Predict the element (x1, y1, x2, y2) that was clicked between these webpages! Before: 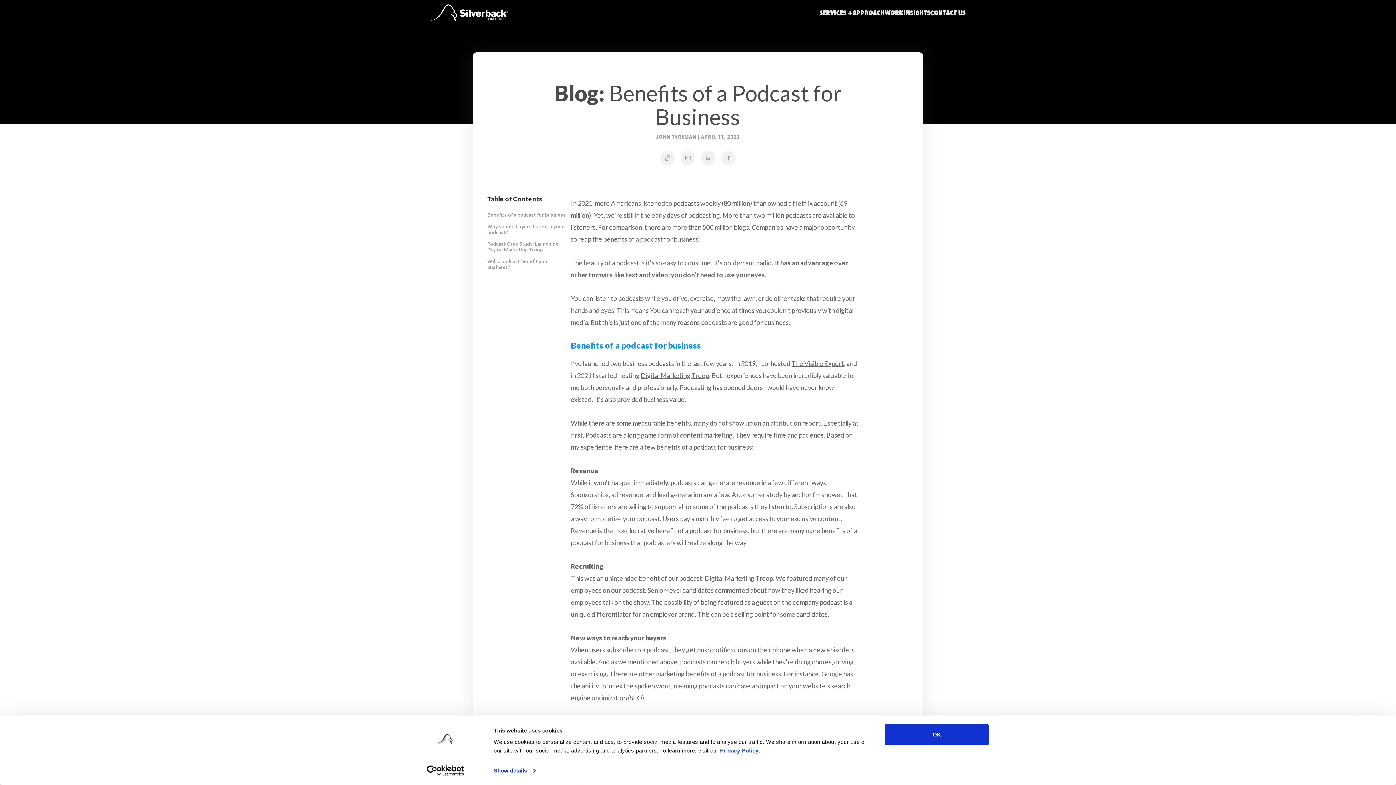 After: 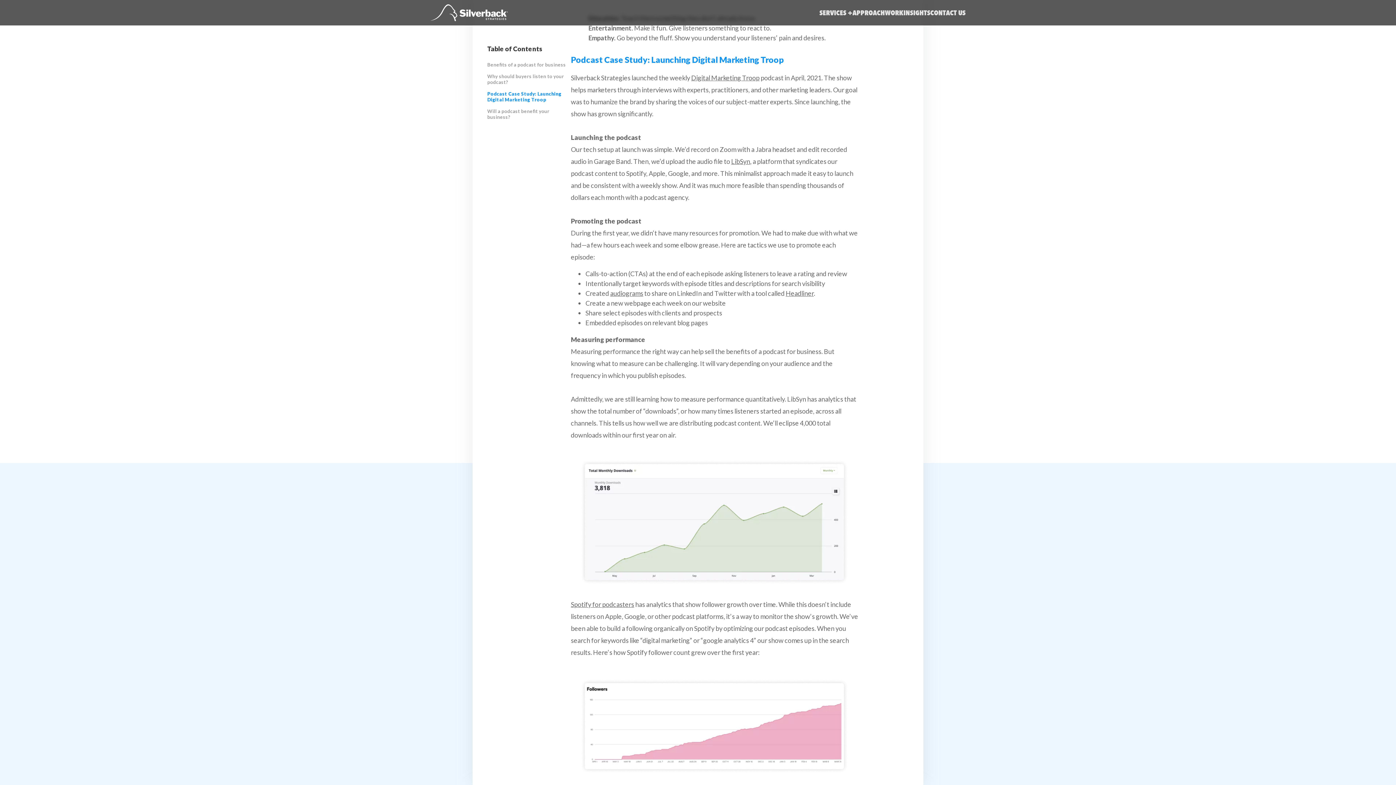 Action: bbox: (487, 241, 567, 258) label: Podcast Case Study: Launching Digital Marketing Troop